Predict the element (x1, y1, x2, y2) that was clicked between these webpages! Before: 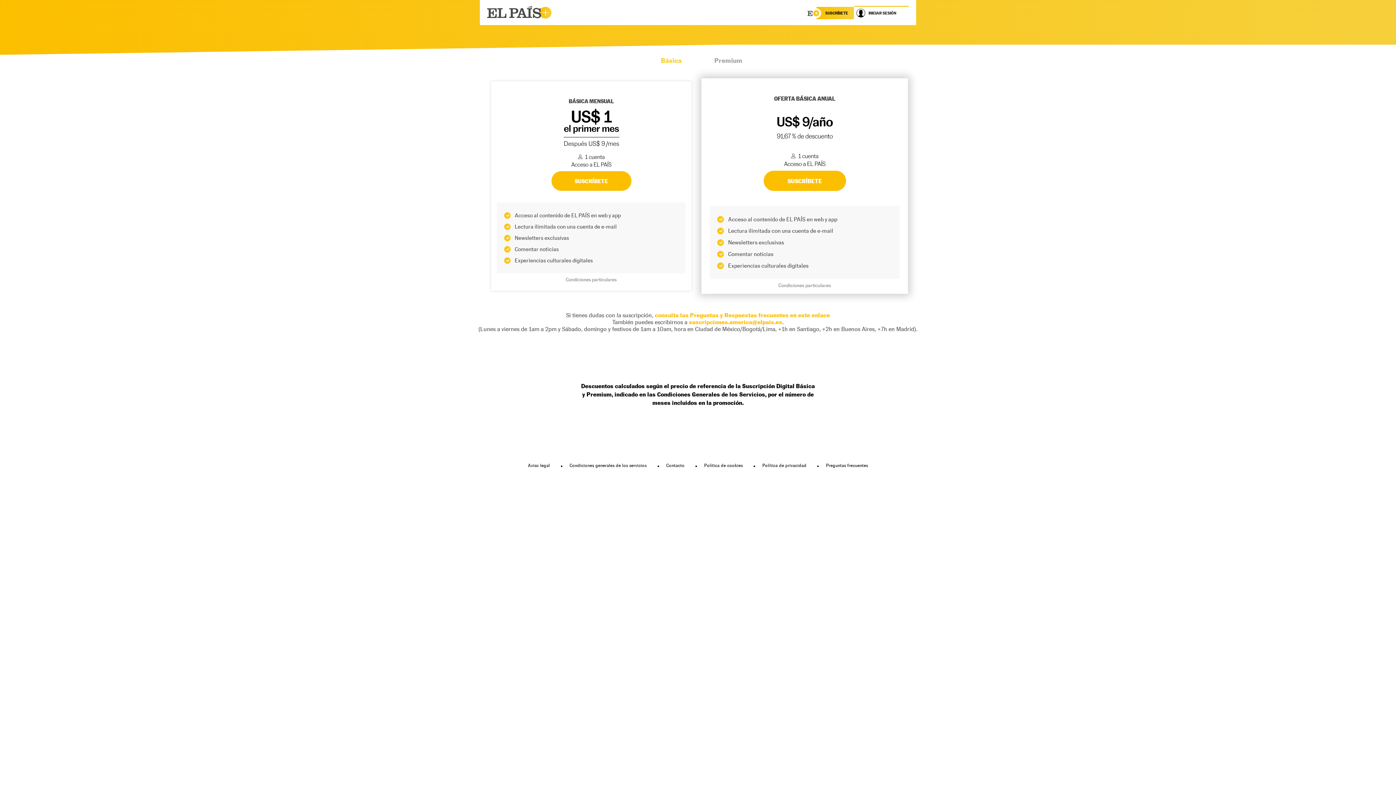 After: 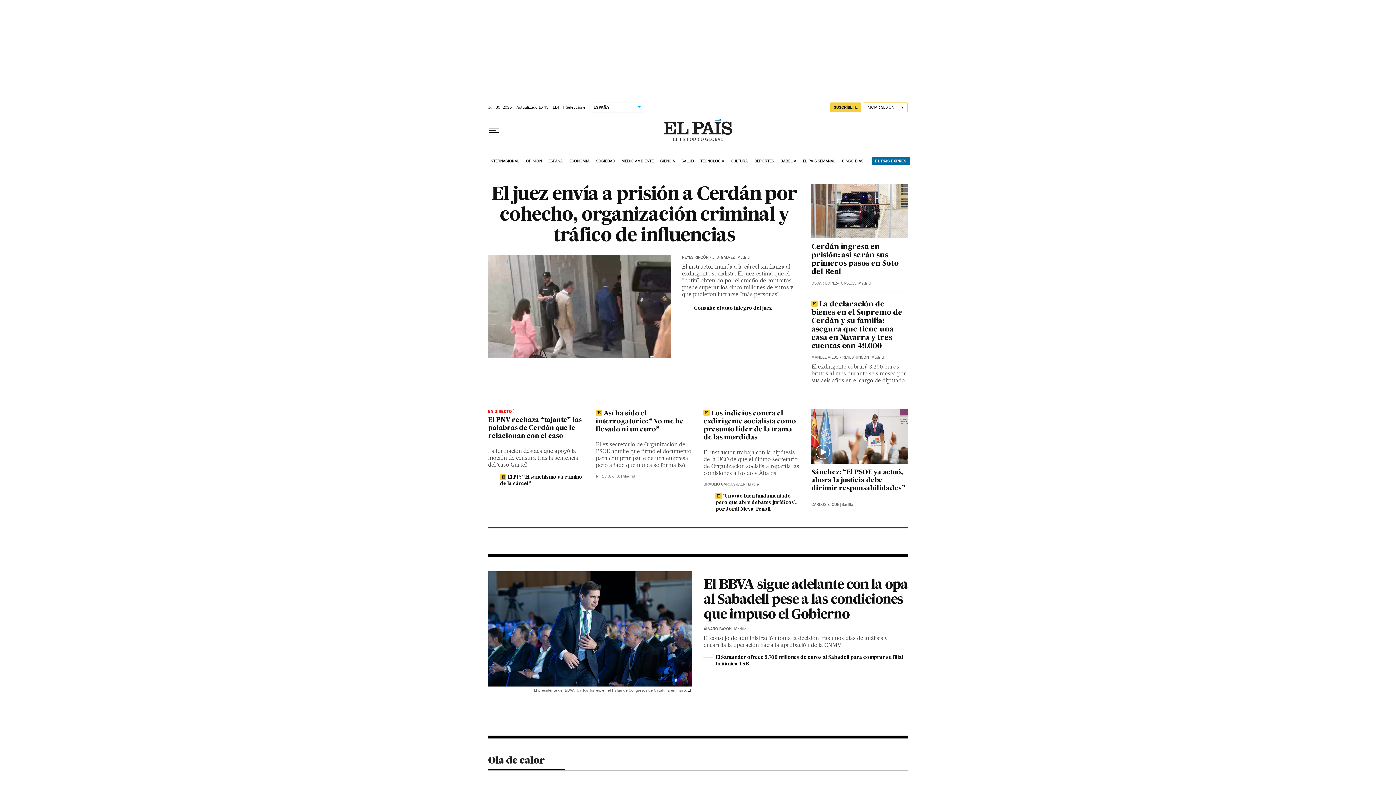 Action: bbox: (487, 5, 552, 20)